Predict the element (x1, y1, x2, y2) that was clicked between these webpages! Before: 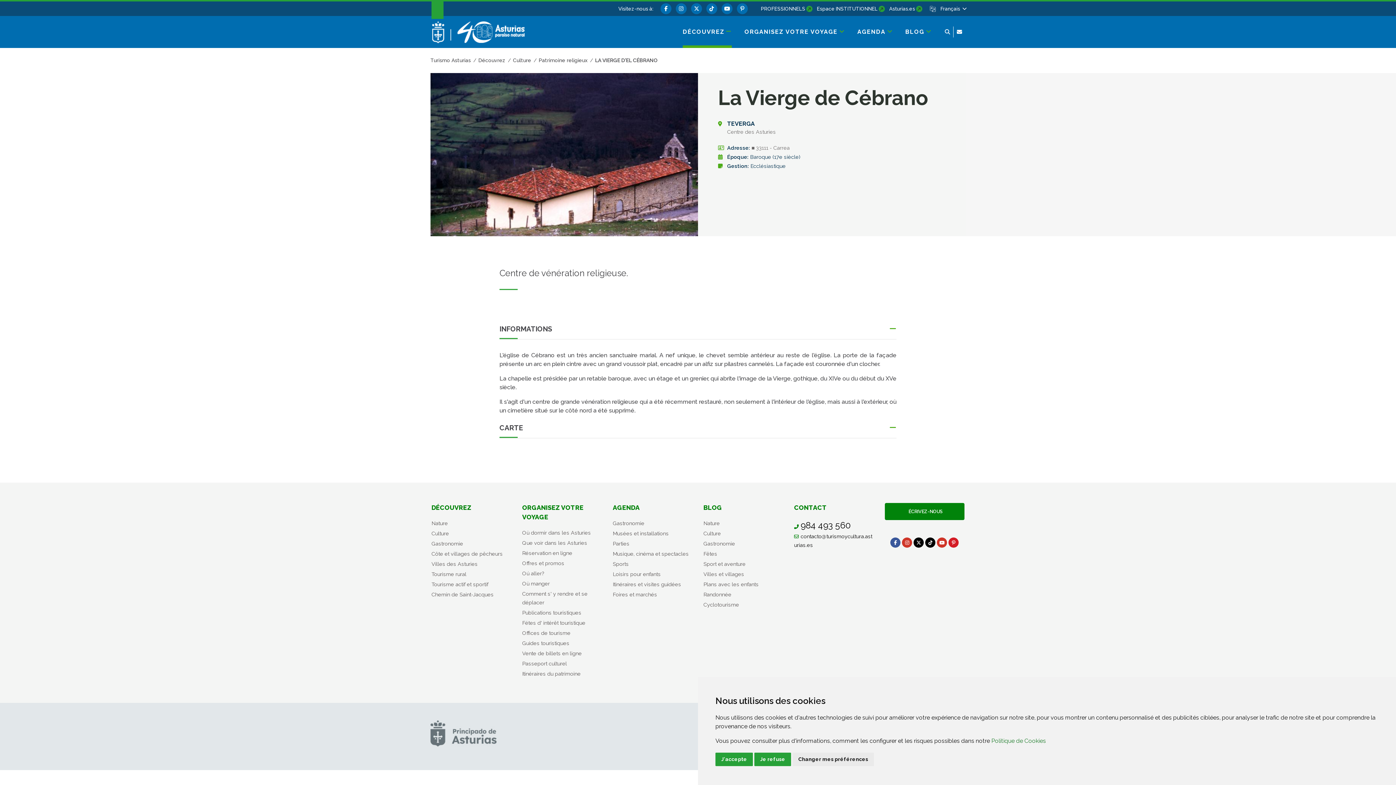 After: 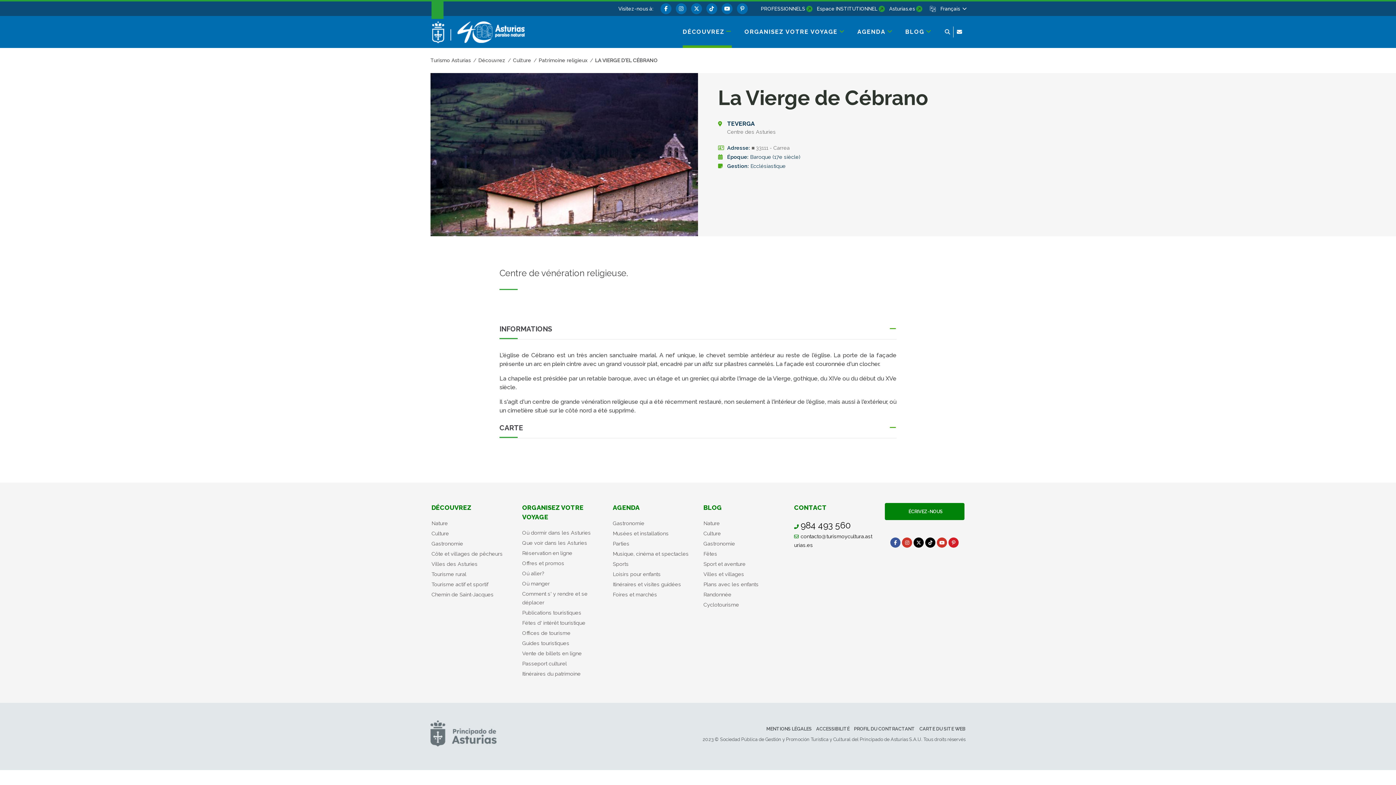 Action: label: Je refuse bbox: (754, 753, 791, 766)